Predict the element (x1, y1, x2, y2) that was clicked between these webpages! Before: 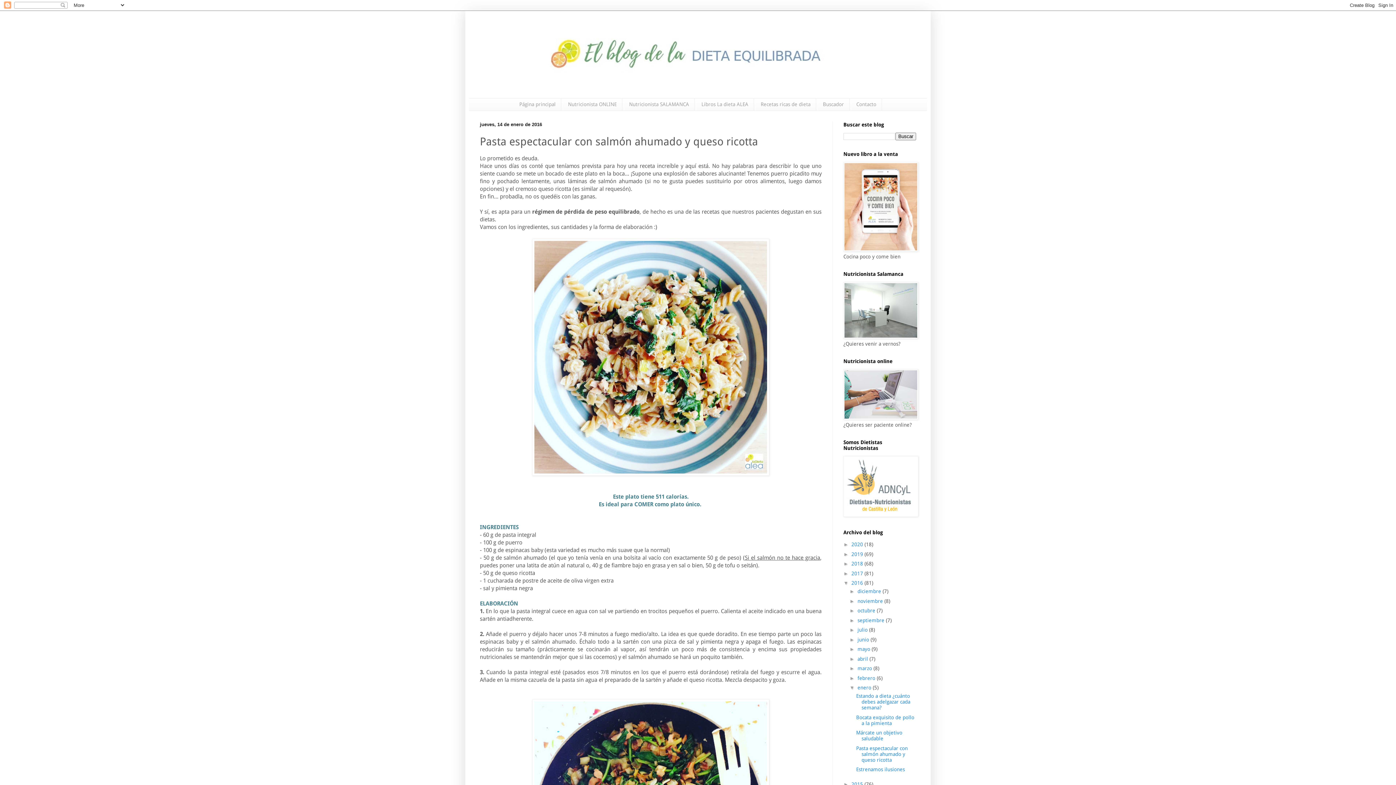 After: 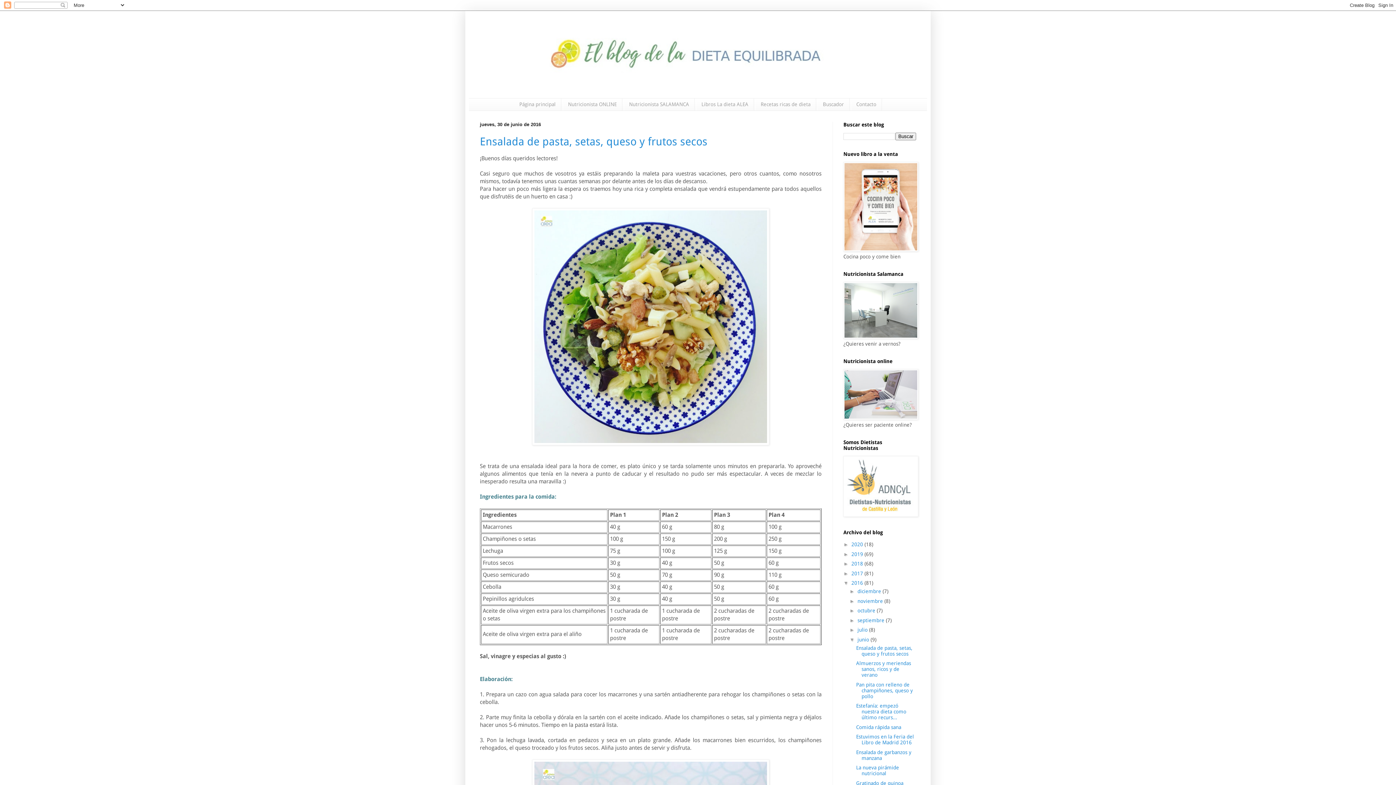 Action: bbox: (857, 637, 870, 642) label: junio 